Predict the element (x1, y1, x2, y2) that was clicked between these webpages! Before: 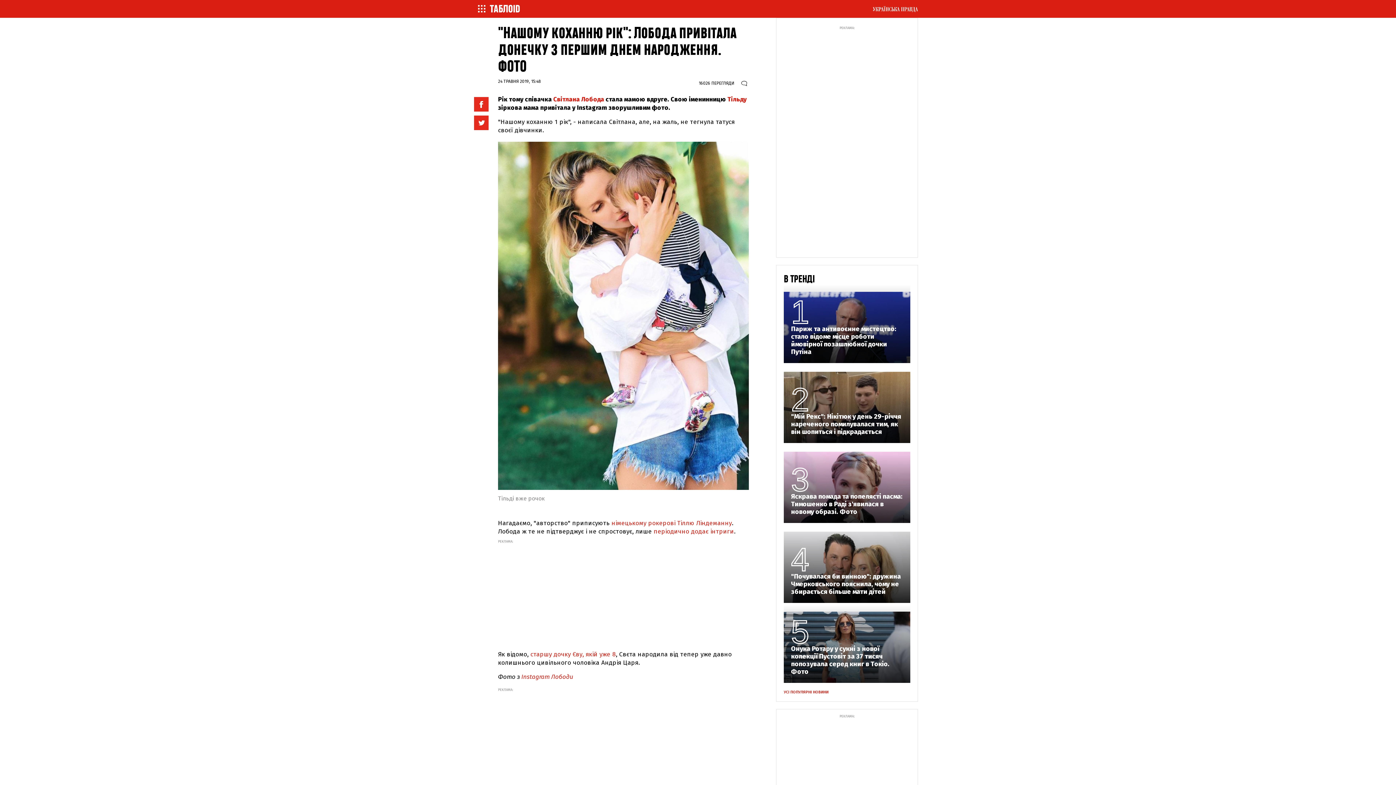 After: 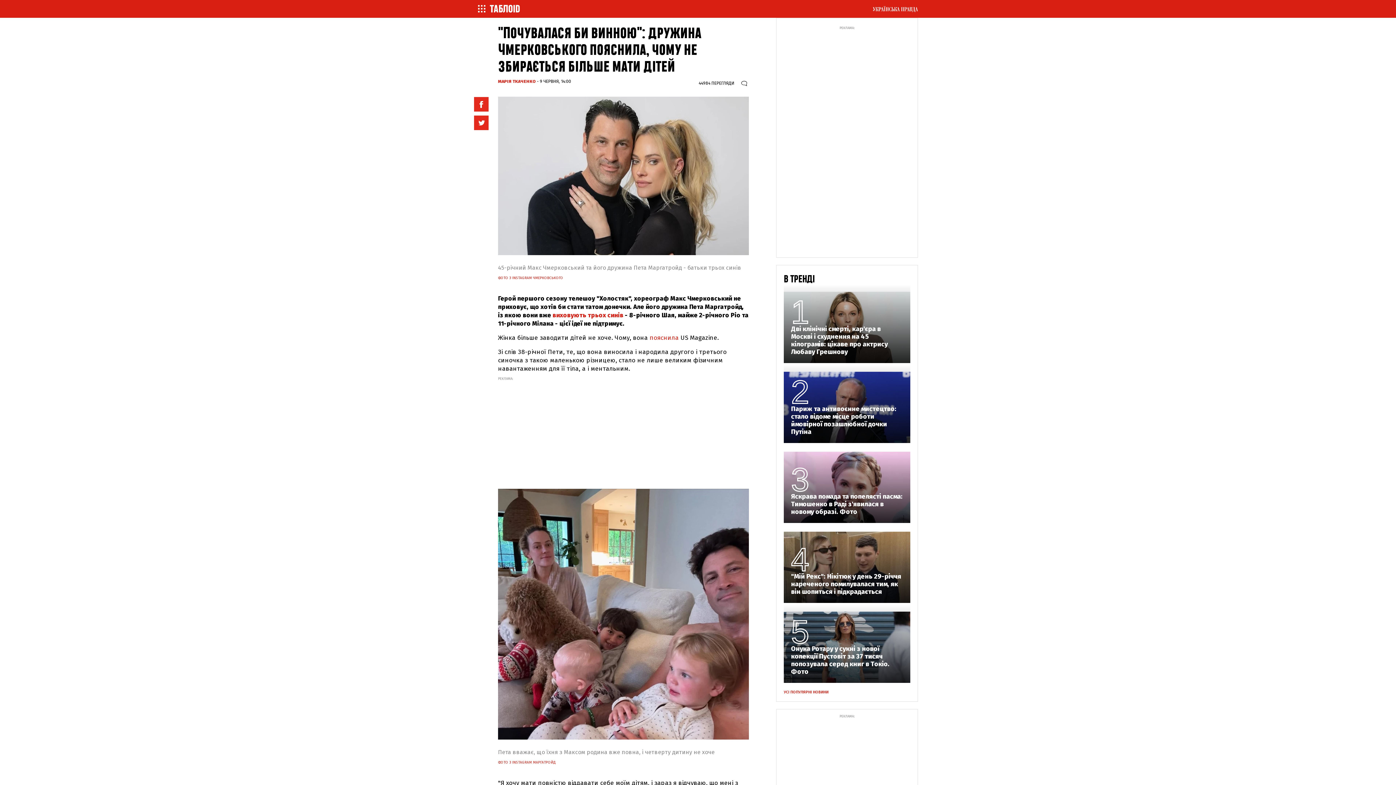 Action: bbox: (791, 573, 903, 596) label: "Почувалася би винною": дружина Чмерковського пояснила, чому не збирається більше мати дітей